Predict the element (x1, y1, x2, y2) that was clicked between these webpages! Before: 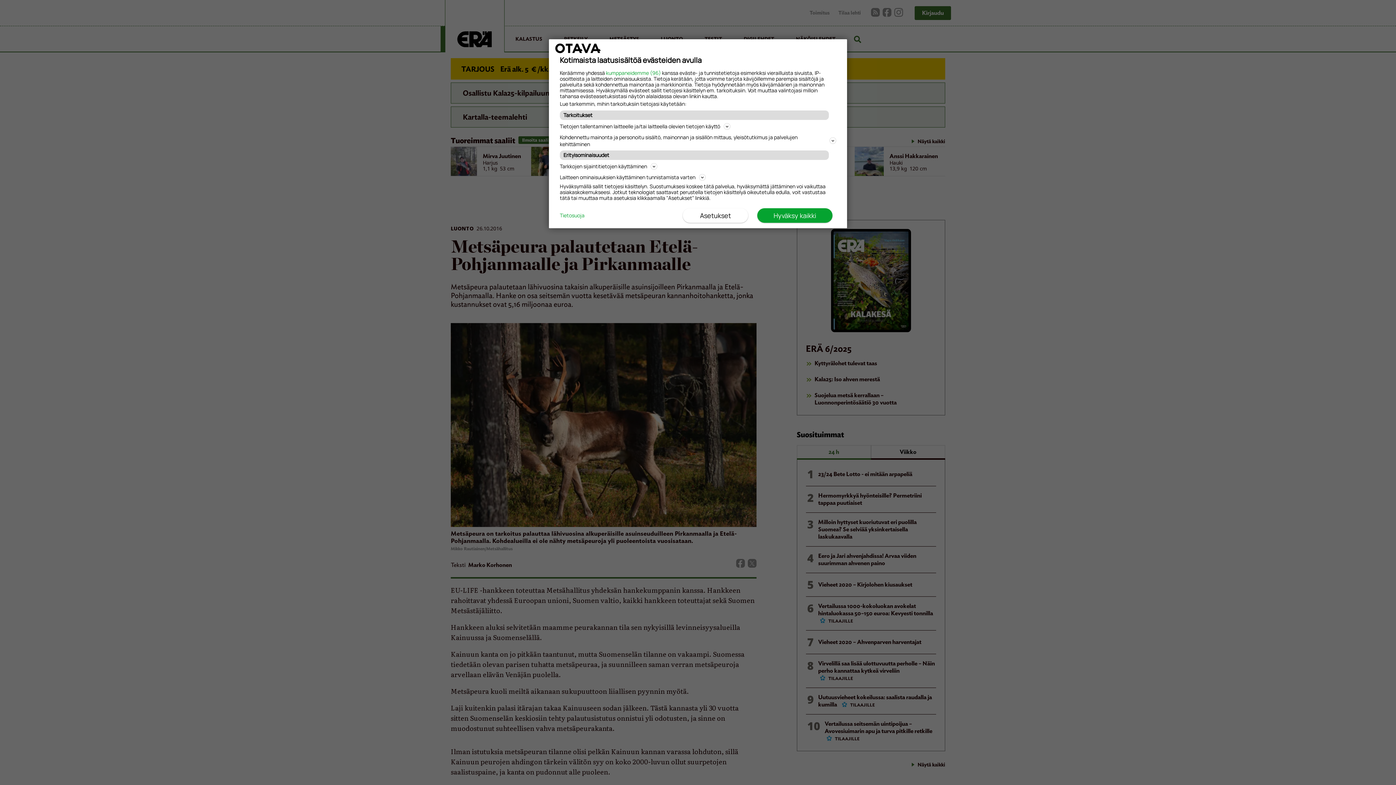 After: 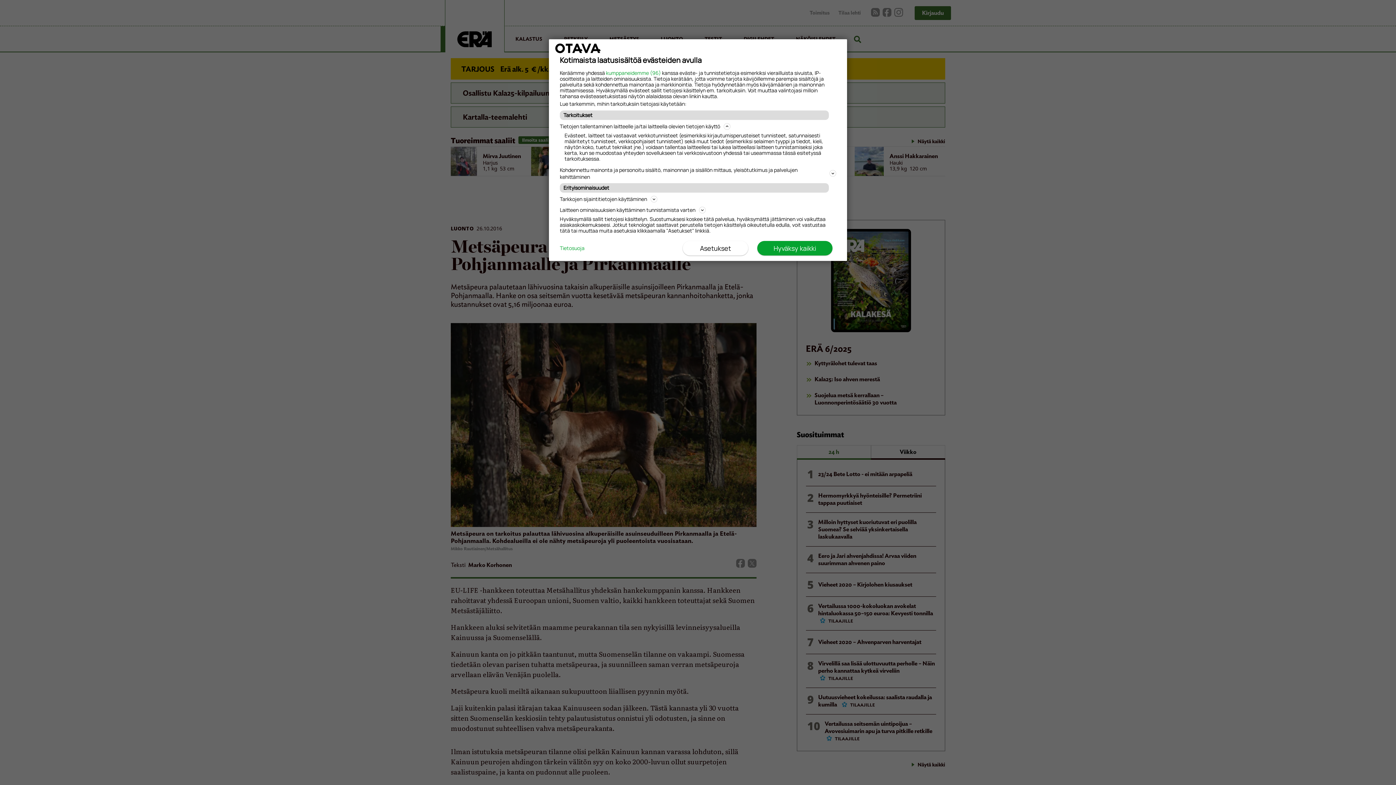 Action: bbox: (560, 116, 836, 124) label: Tietojen tallentaminen laitteelle ja/tai laitteella olevien tietojen käyttö